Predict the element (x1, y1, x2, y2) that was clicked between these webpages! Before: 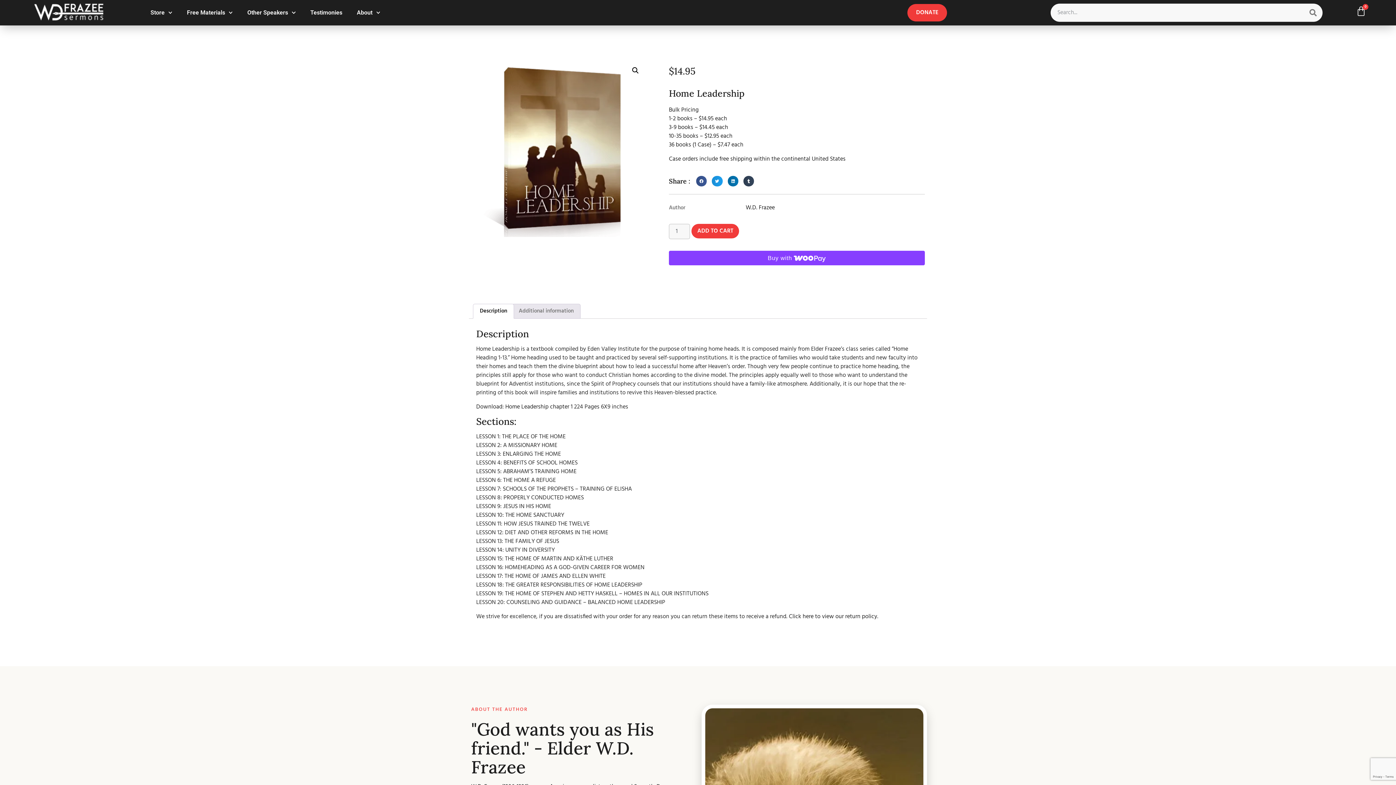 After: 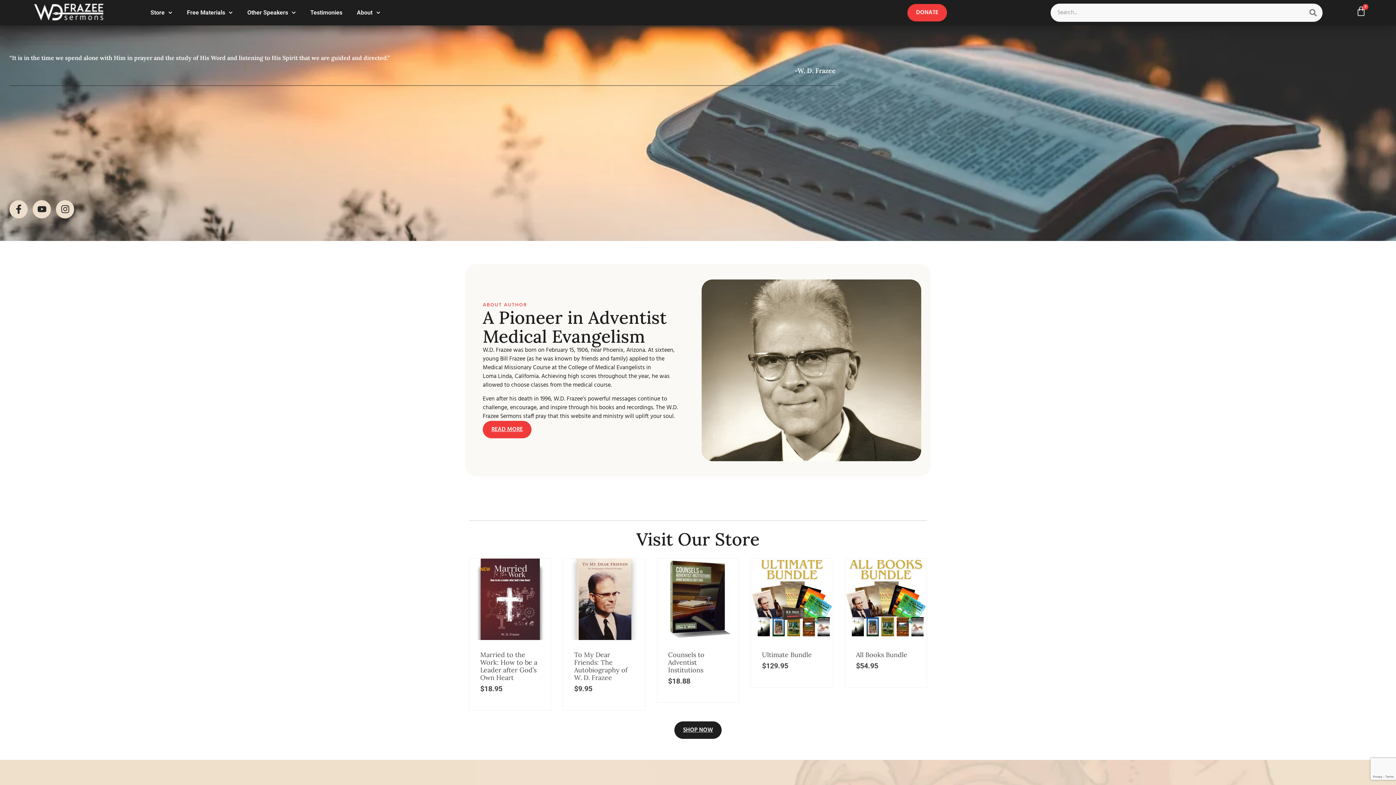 Action: bbox: (29, 3, 109, 21)